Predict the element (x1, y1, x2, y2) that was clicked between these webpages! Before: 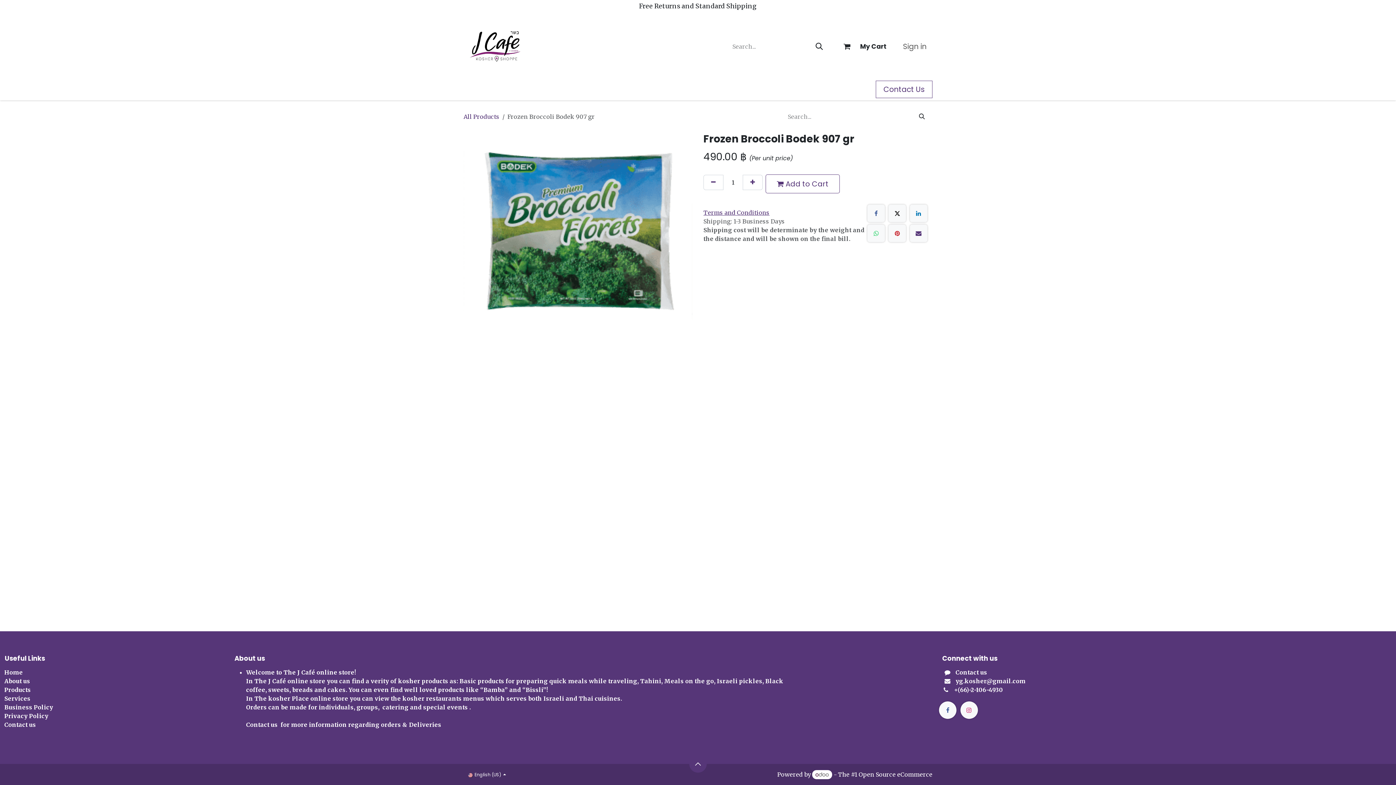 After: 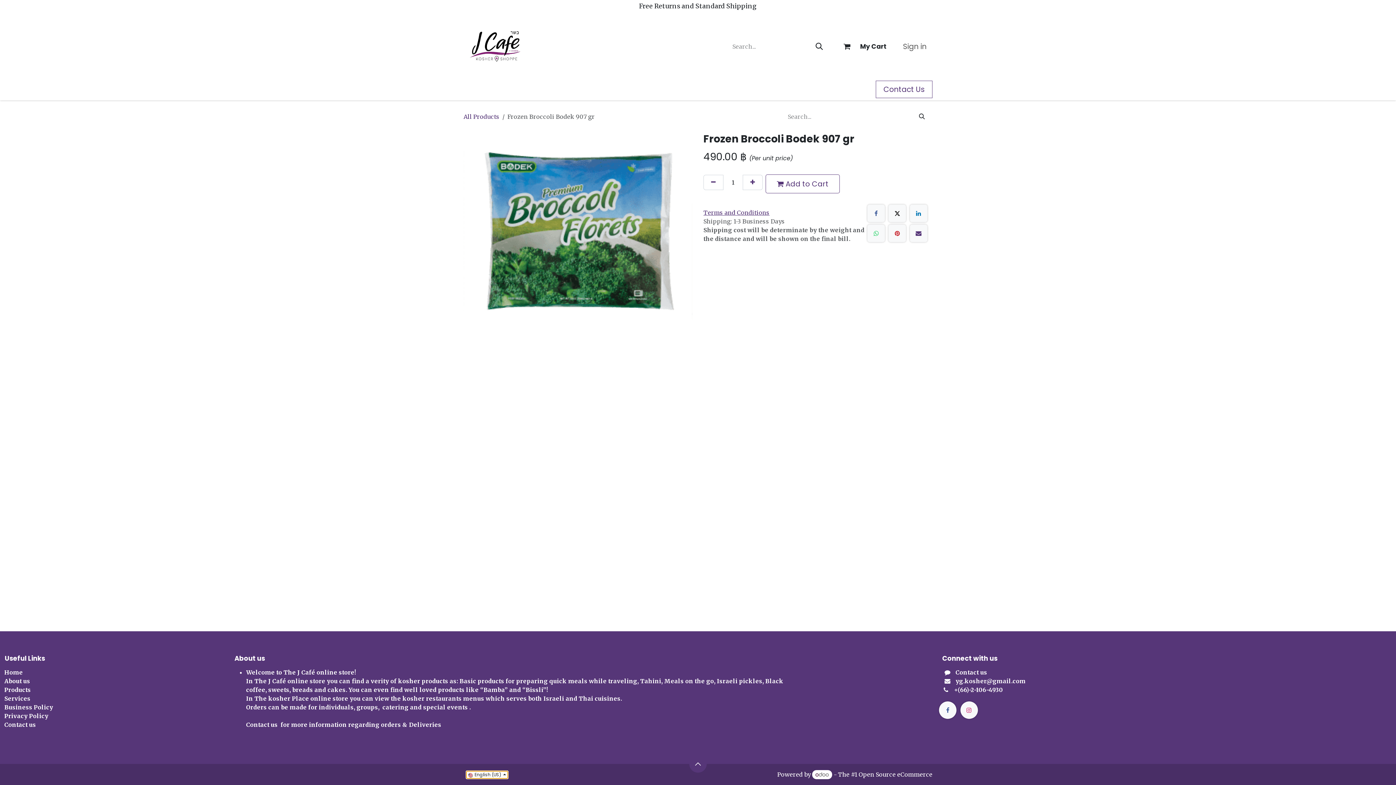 Action: label:  English (US)  bbox: (466, 771, 507, 778)